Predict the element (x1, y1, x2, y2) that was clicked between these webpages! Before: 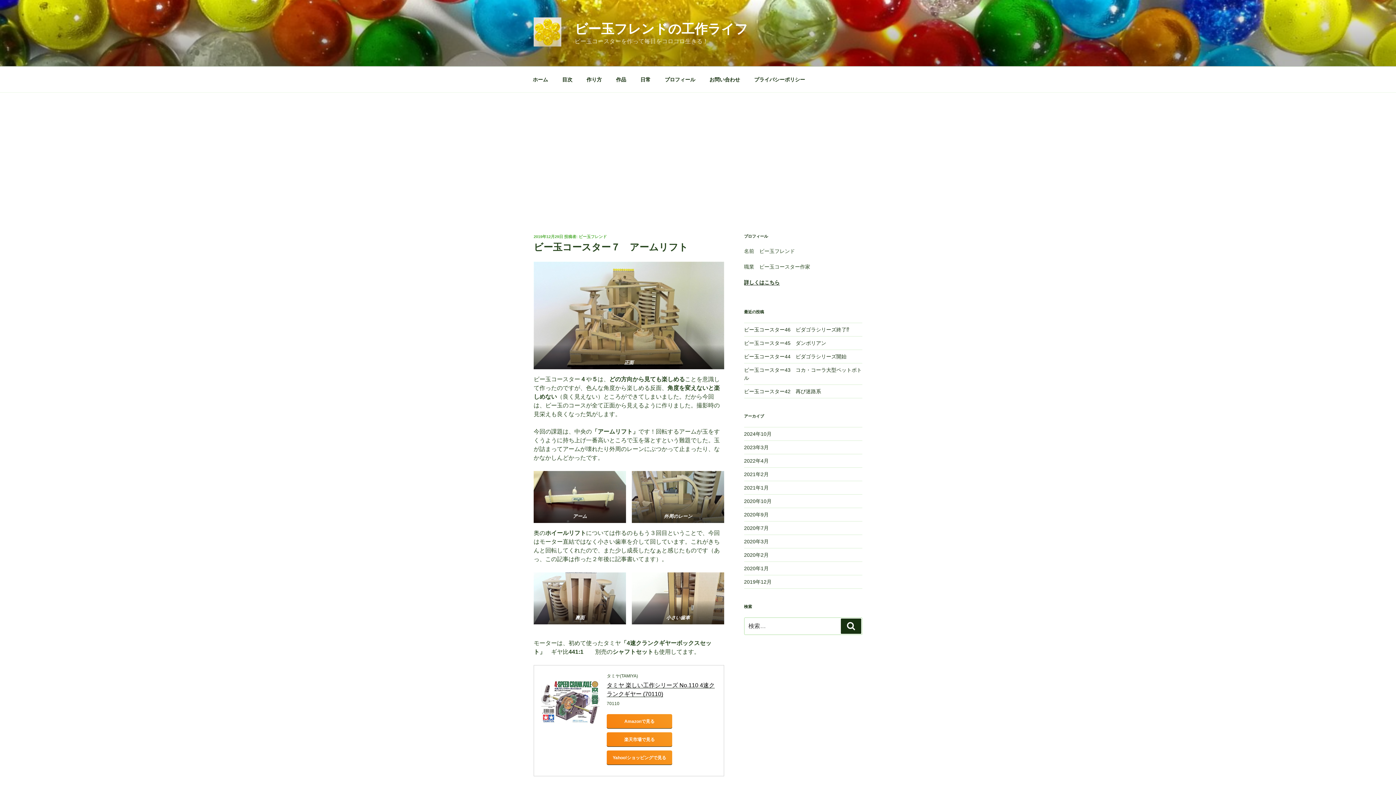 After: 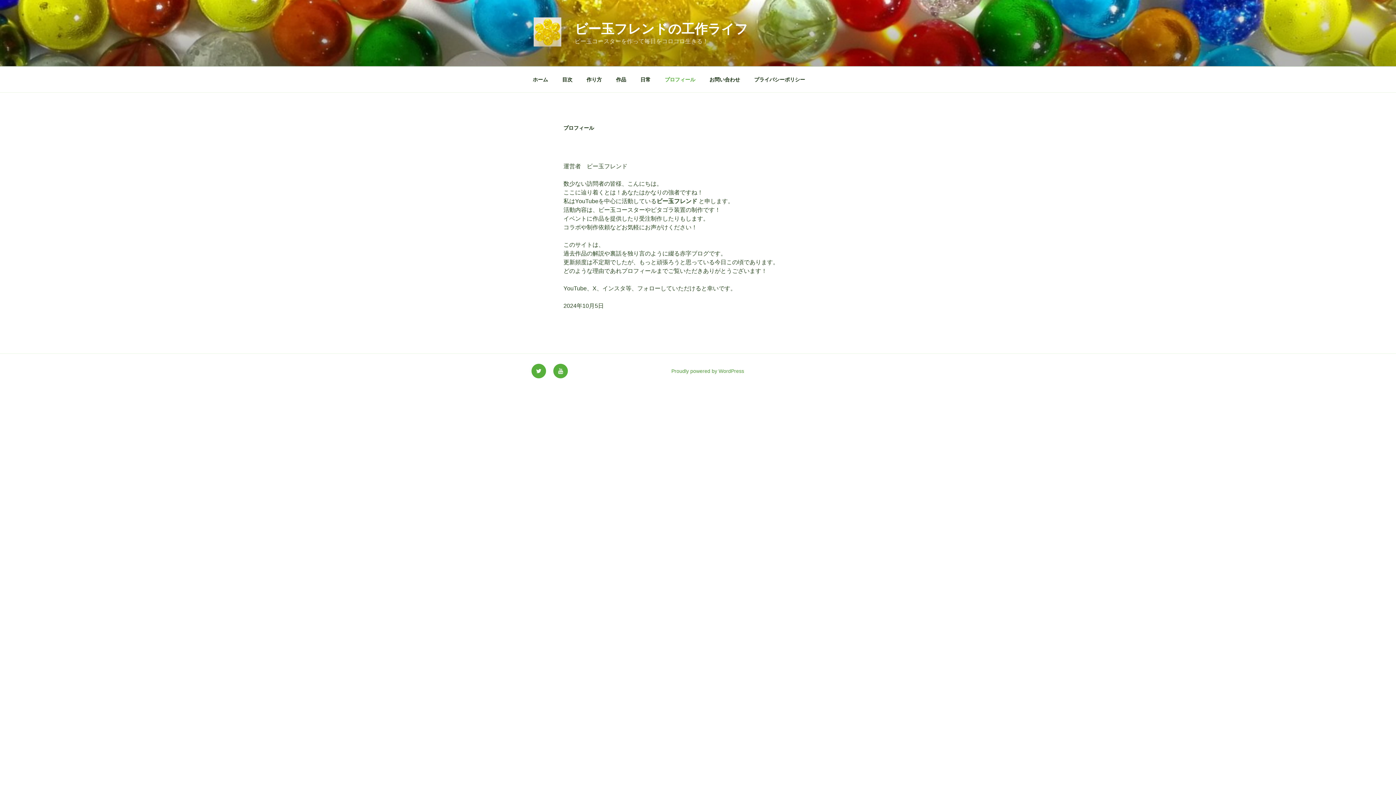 Action: label: 詳しくはこちら bbox: (744, 279, 779, 285)